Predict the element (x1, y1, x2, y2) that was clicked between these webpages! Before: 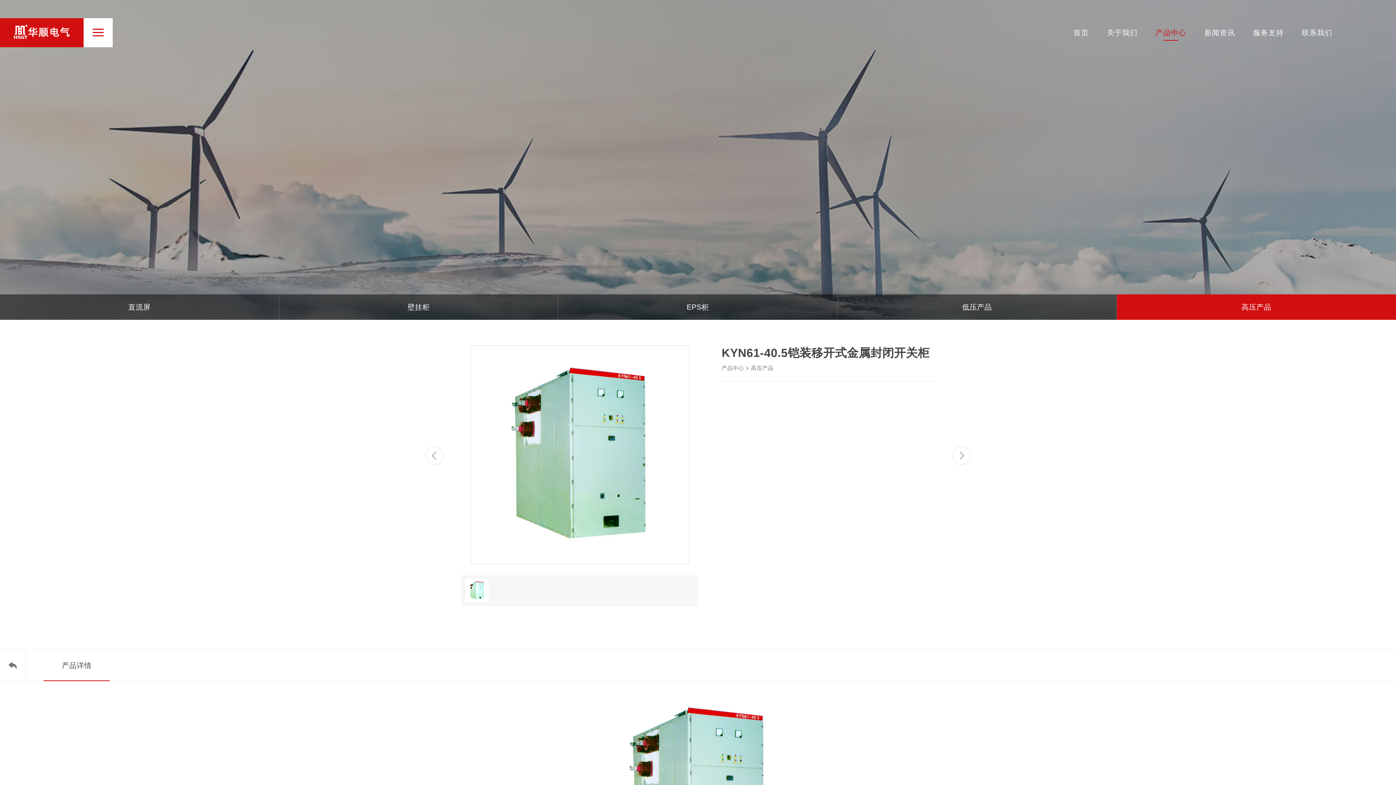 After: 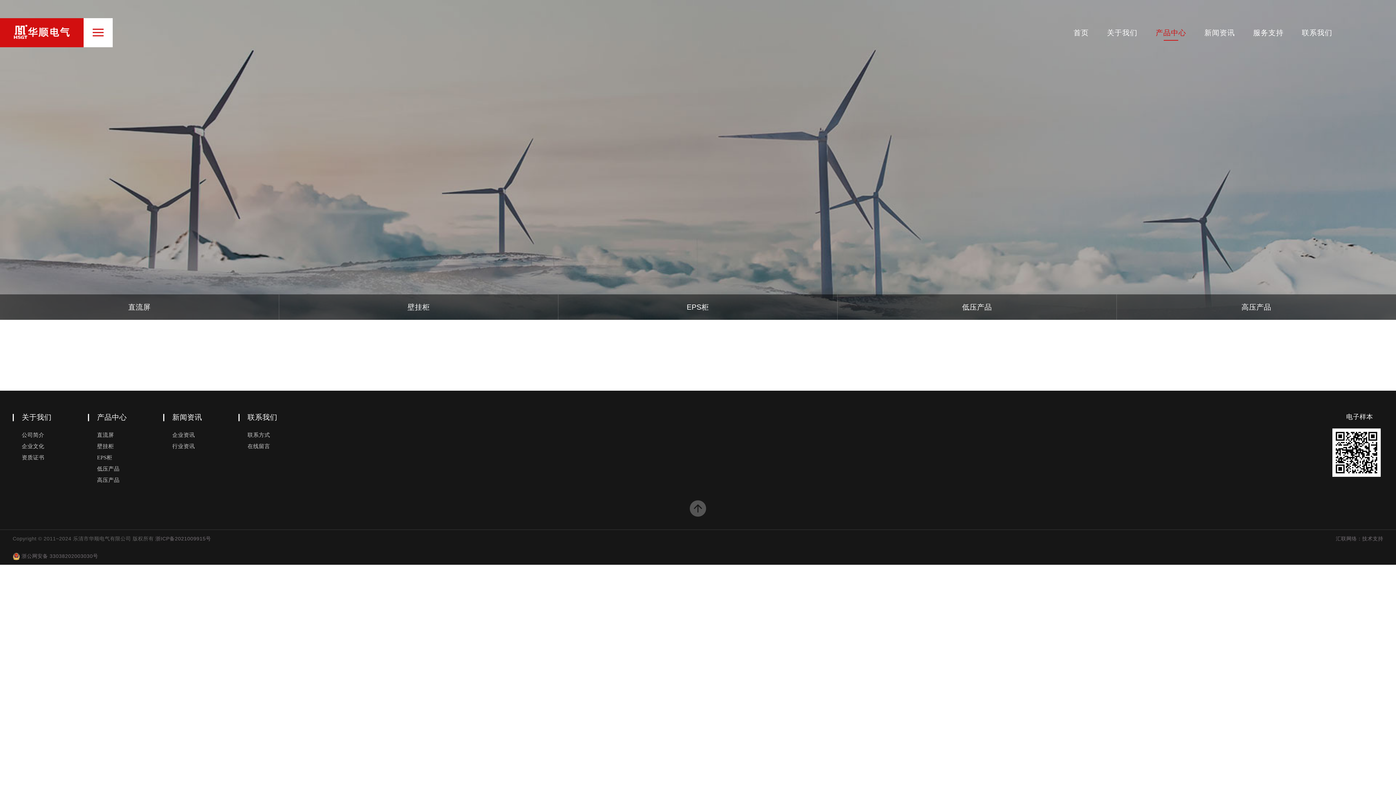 Action: label: 产品中心 bbox: (721, 365, 744, 372)